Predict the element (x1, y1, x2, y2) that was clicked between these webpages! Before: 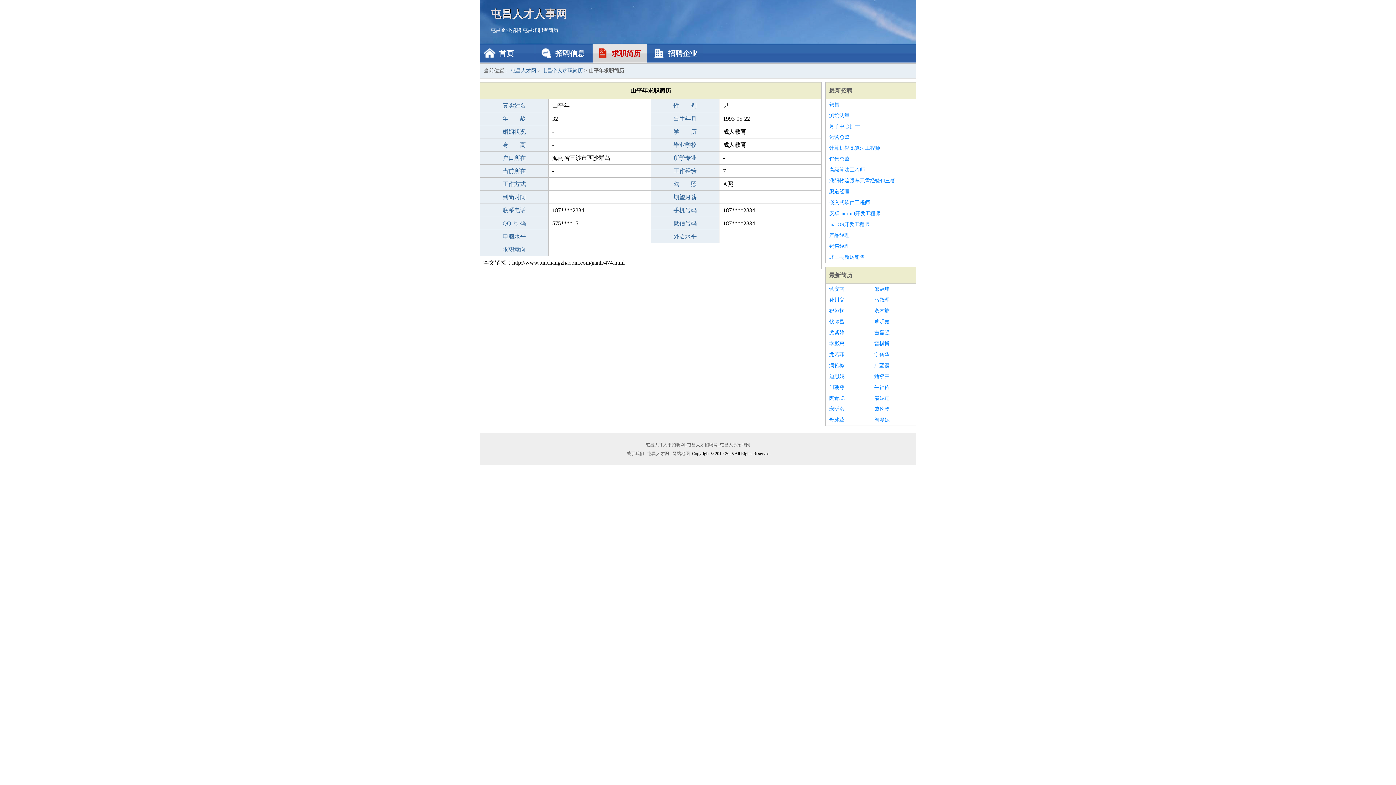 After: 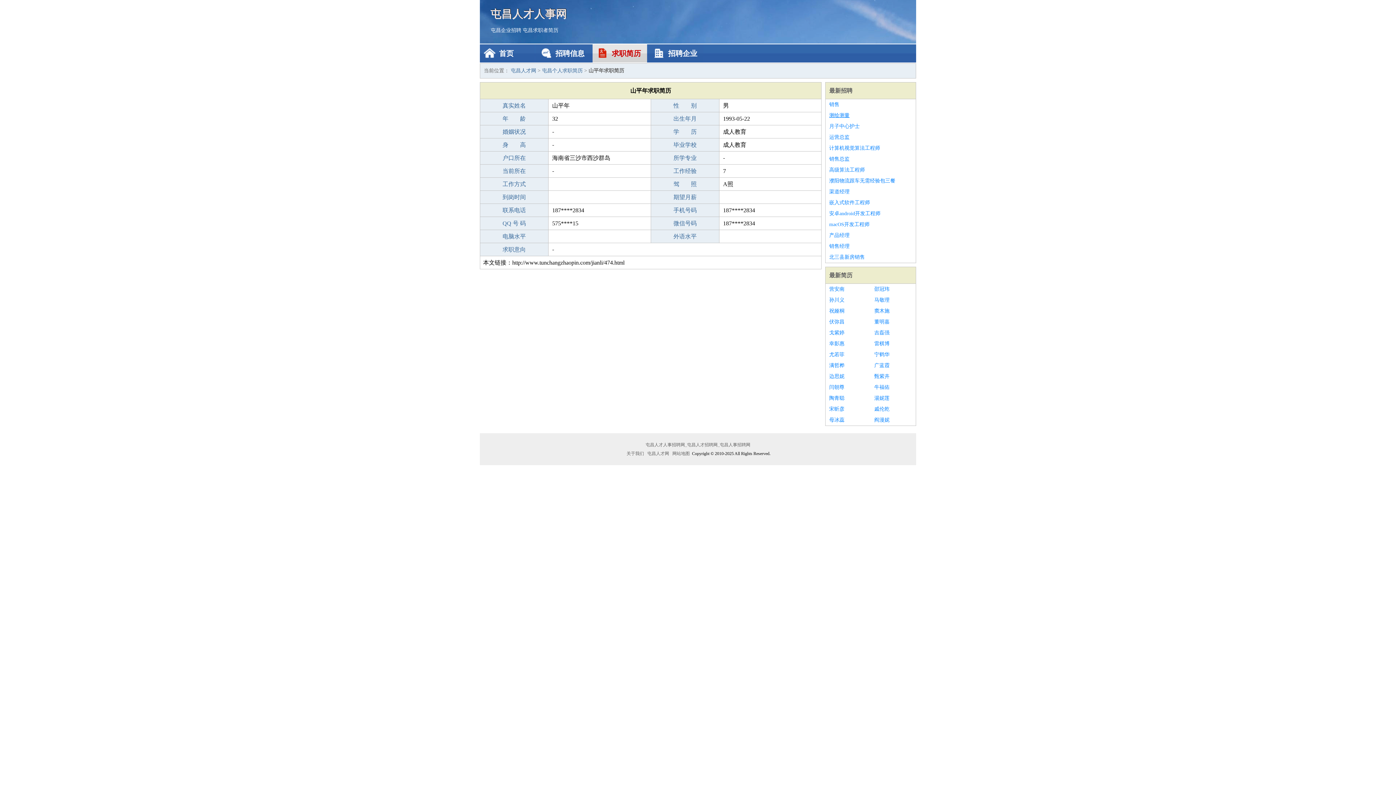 Action: label: 测绘测量 bbox: (829, 110, 912, 121)